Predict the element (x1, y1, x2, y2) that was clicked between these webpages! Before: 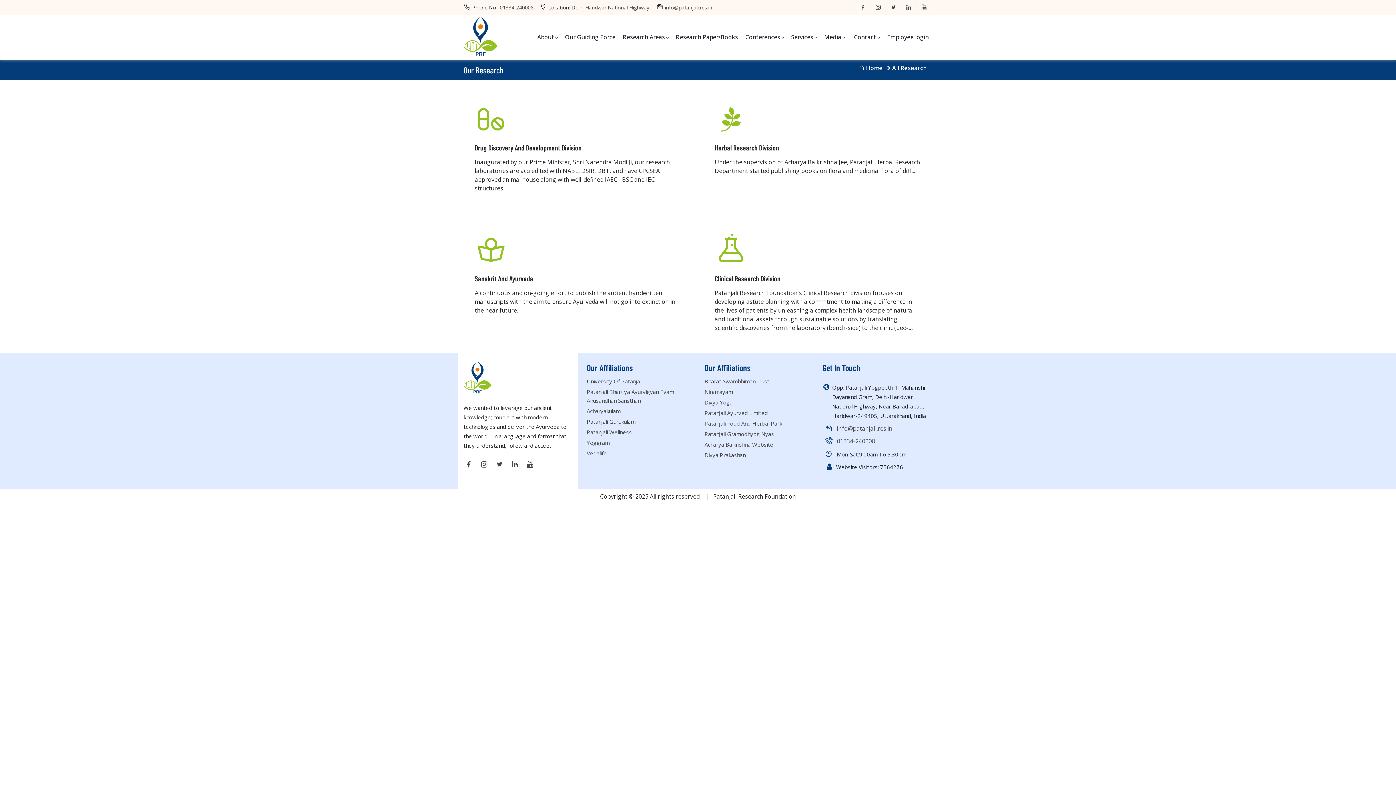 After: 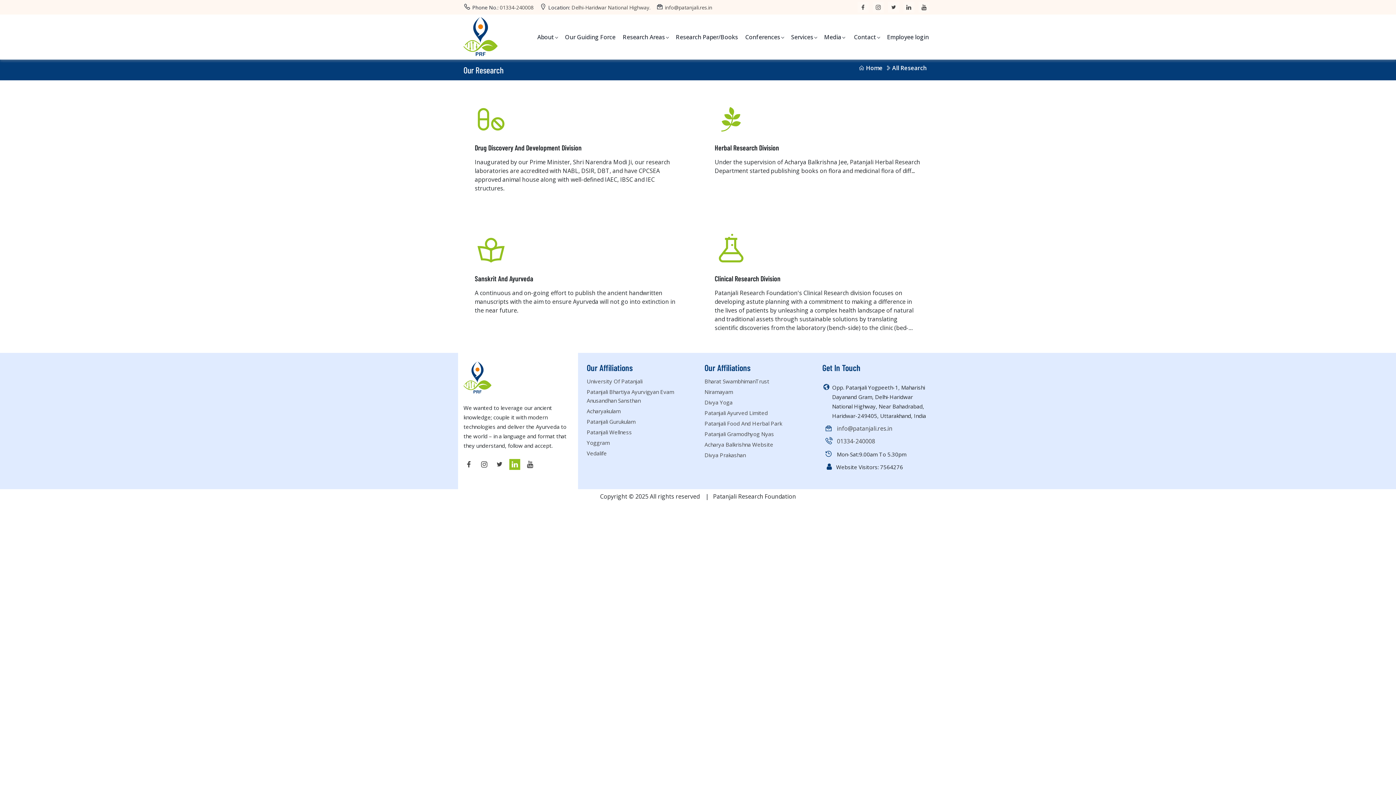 Action: bbox: (509, 459, 520, 470)